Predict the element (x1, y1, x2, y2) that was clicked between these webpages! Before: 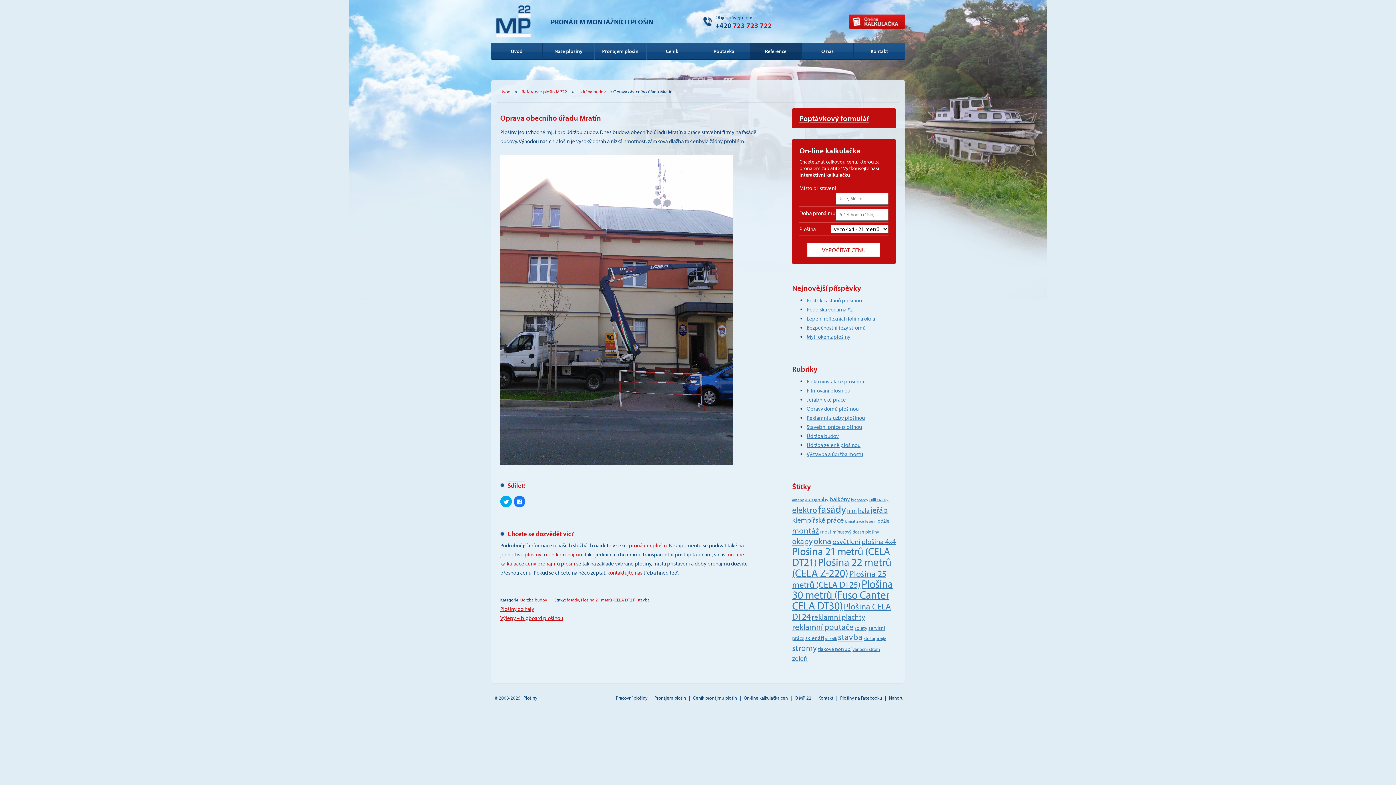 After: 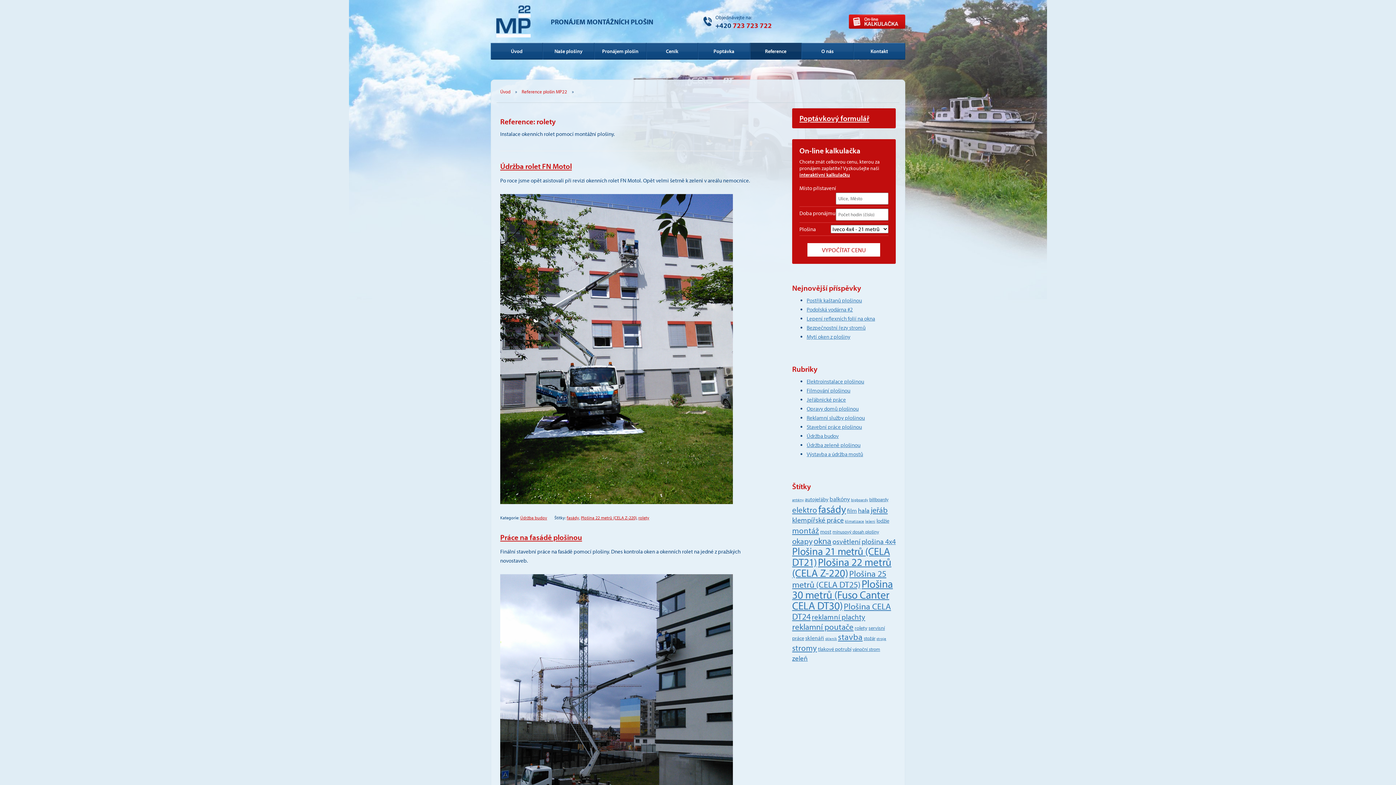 Action: label: rolety (3 položky) bbox: (854, 624, 867, 631)